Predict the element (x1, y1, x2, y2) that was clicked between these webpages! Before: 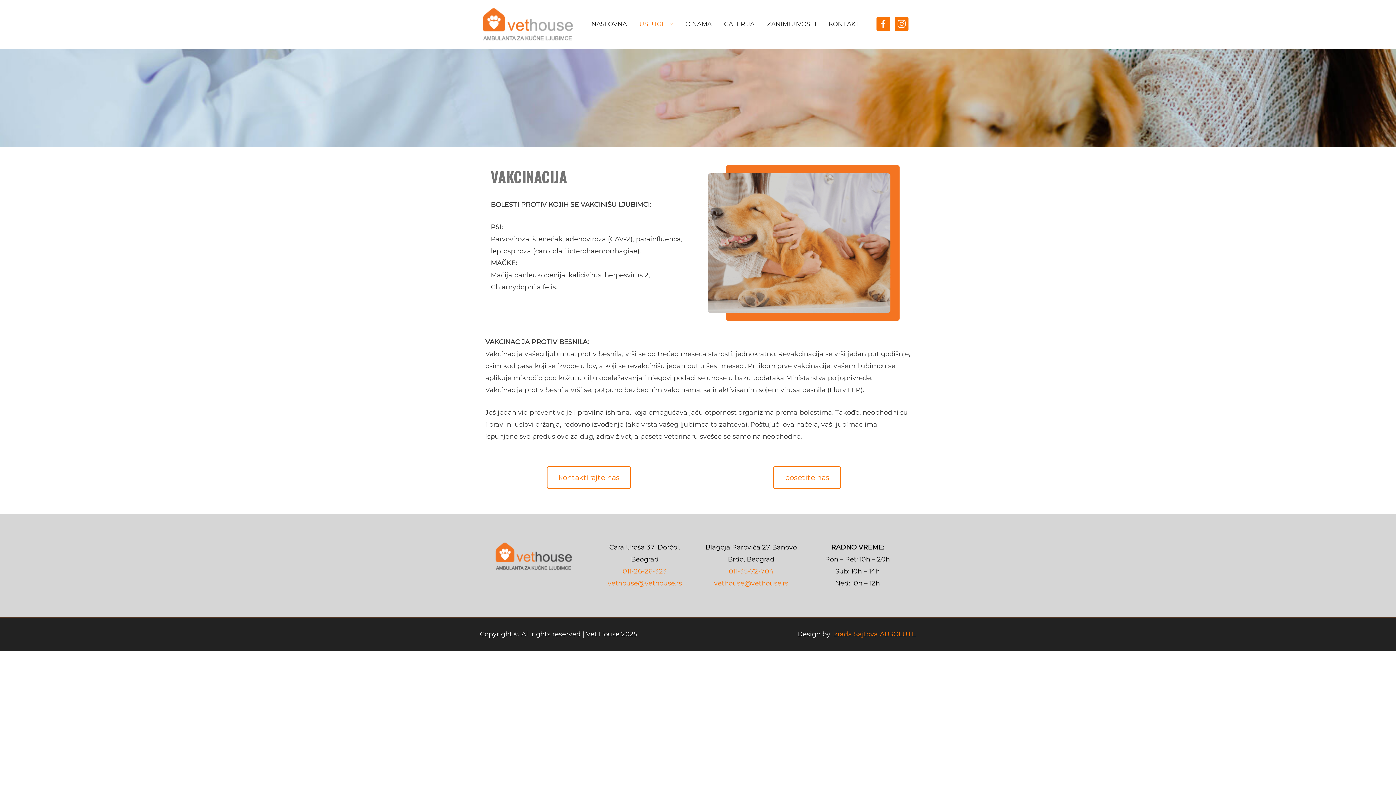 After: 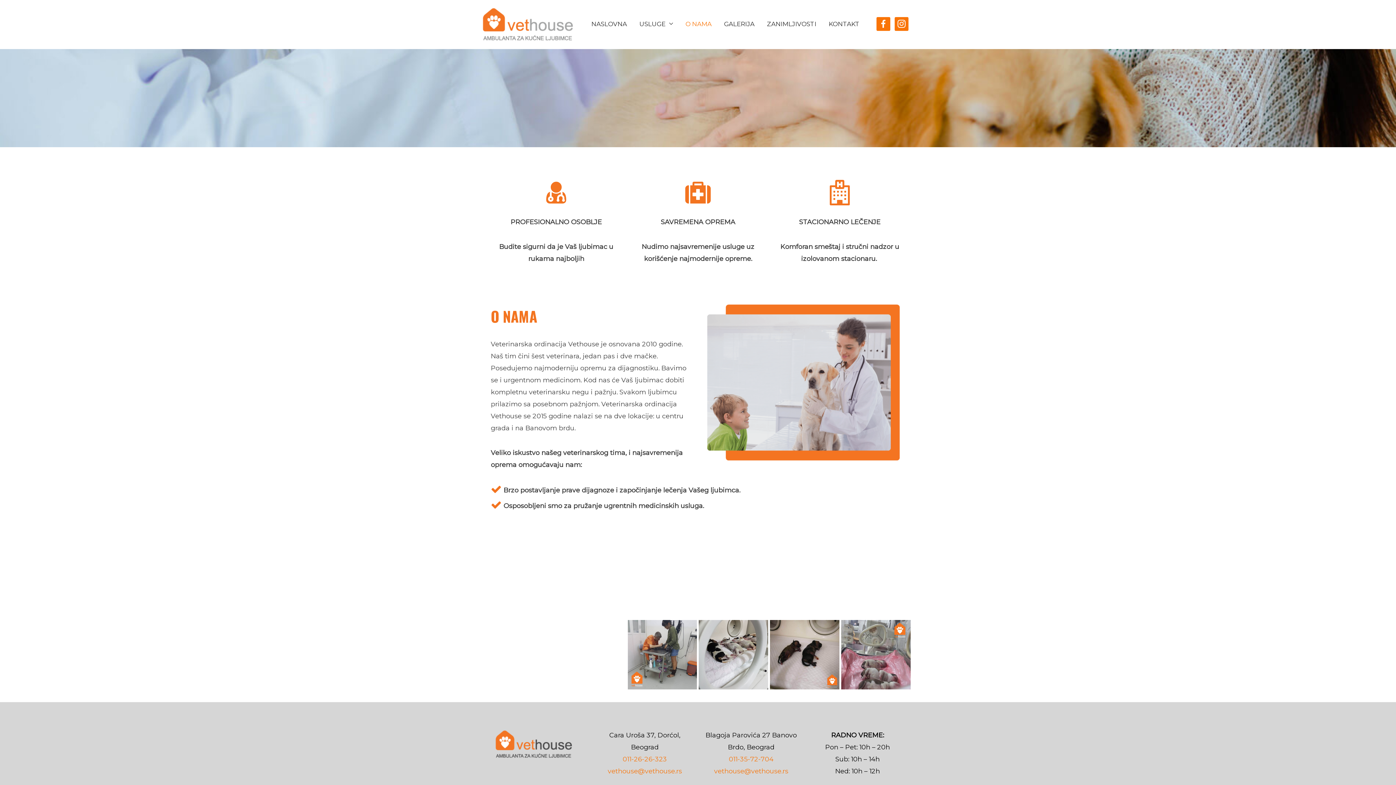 Action: label: O NAMA bbox: (679, 11, 718, 36)